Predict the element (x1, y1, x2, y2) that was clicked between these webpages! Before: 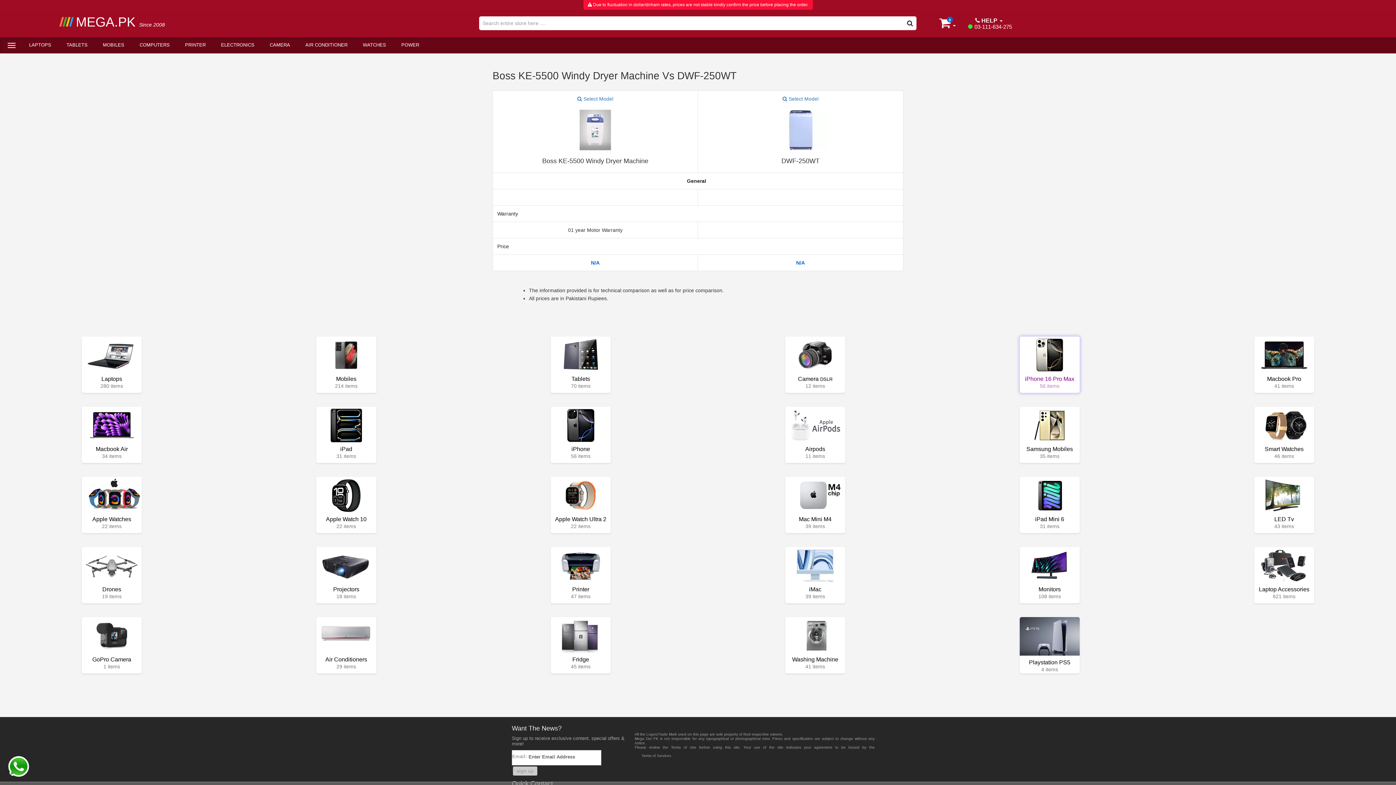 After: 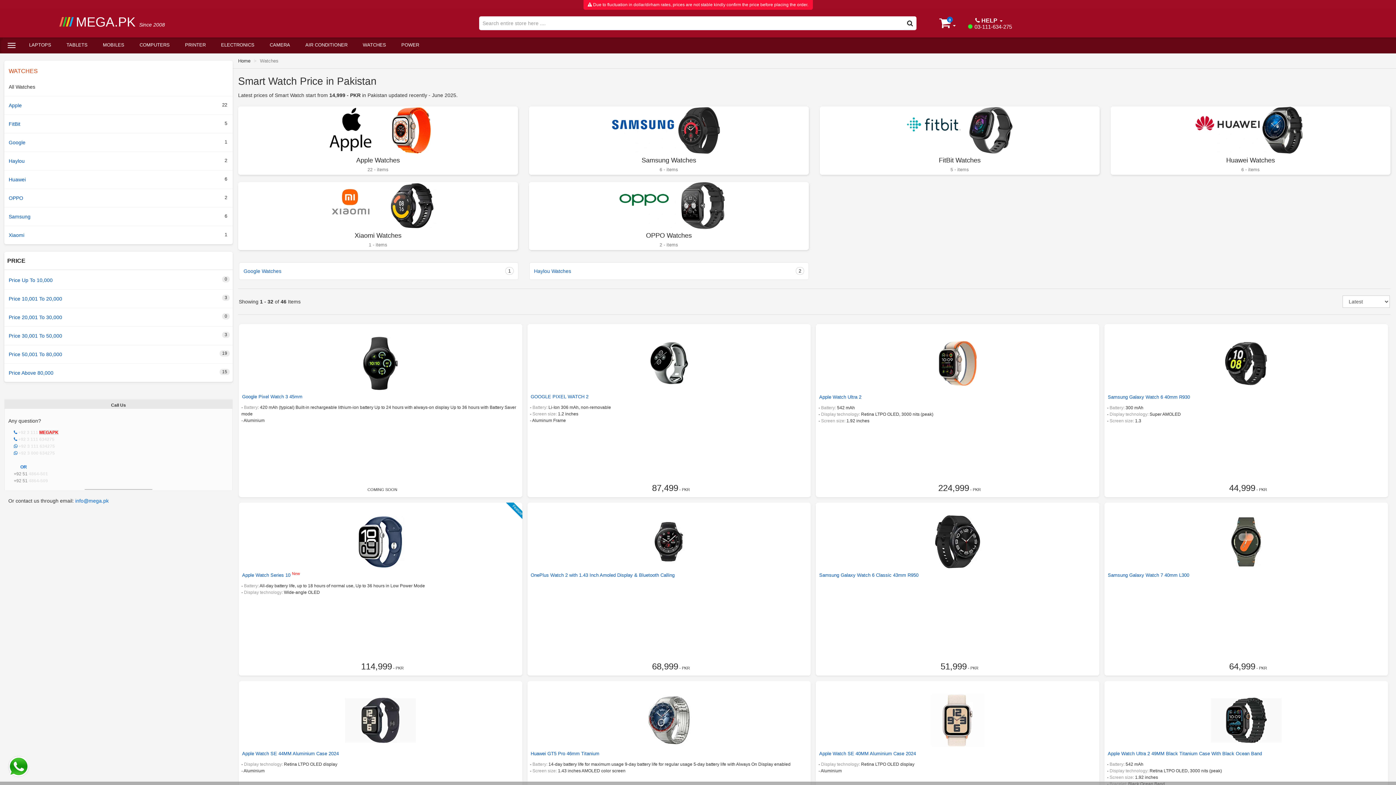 Action: bbox: (1254, 406, 1314, 463) label: Smart Watches
46 items